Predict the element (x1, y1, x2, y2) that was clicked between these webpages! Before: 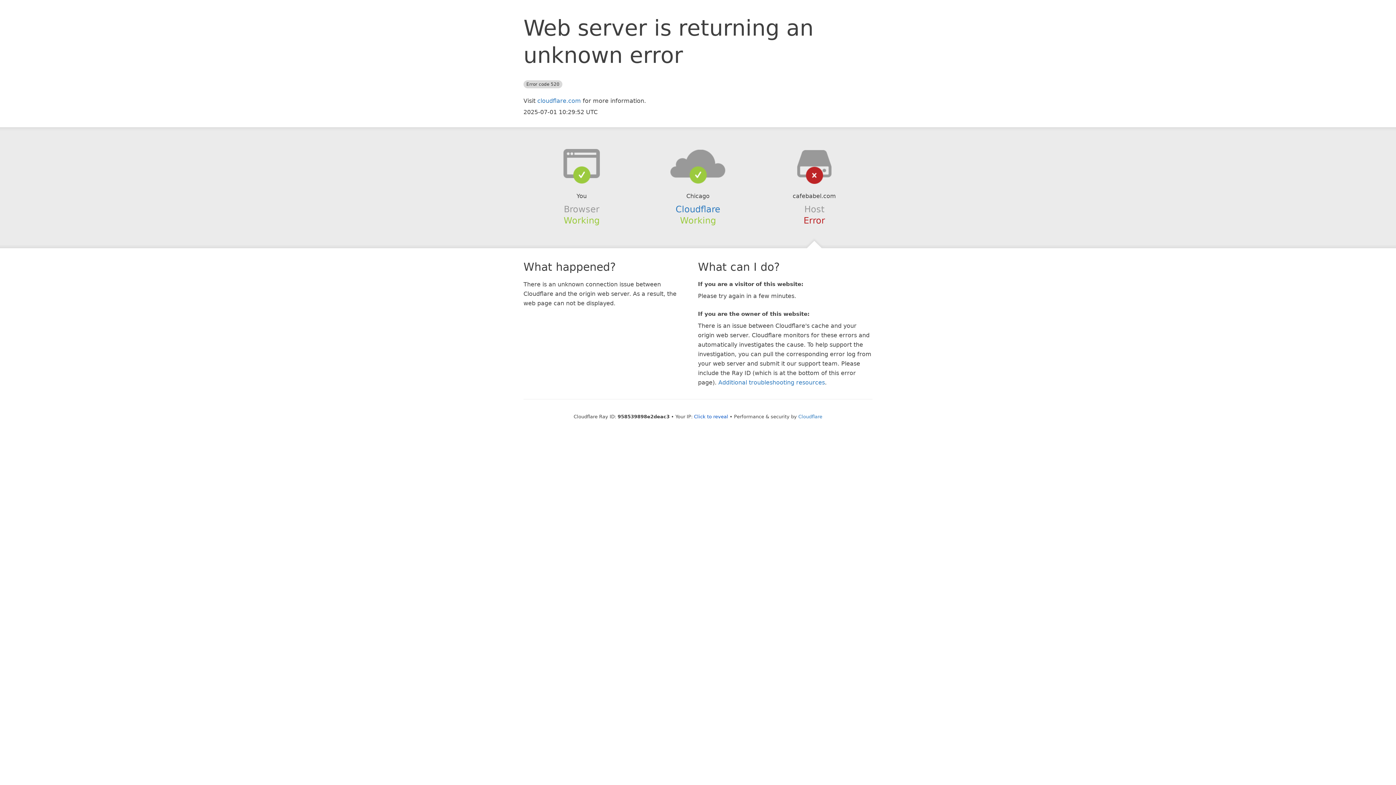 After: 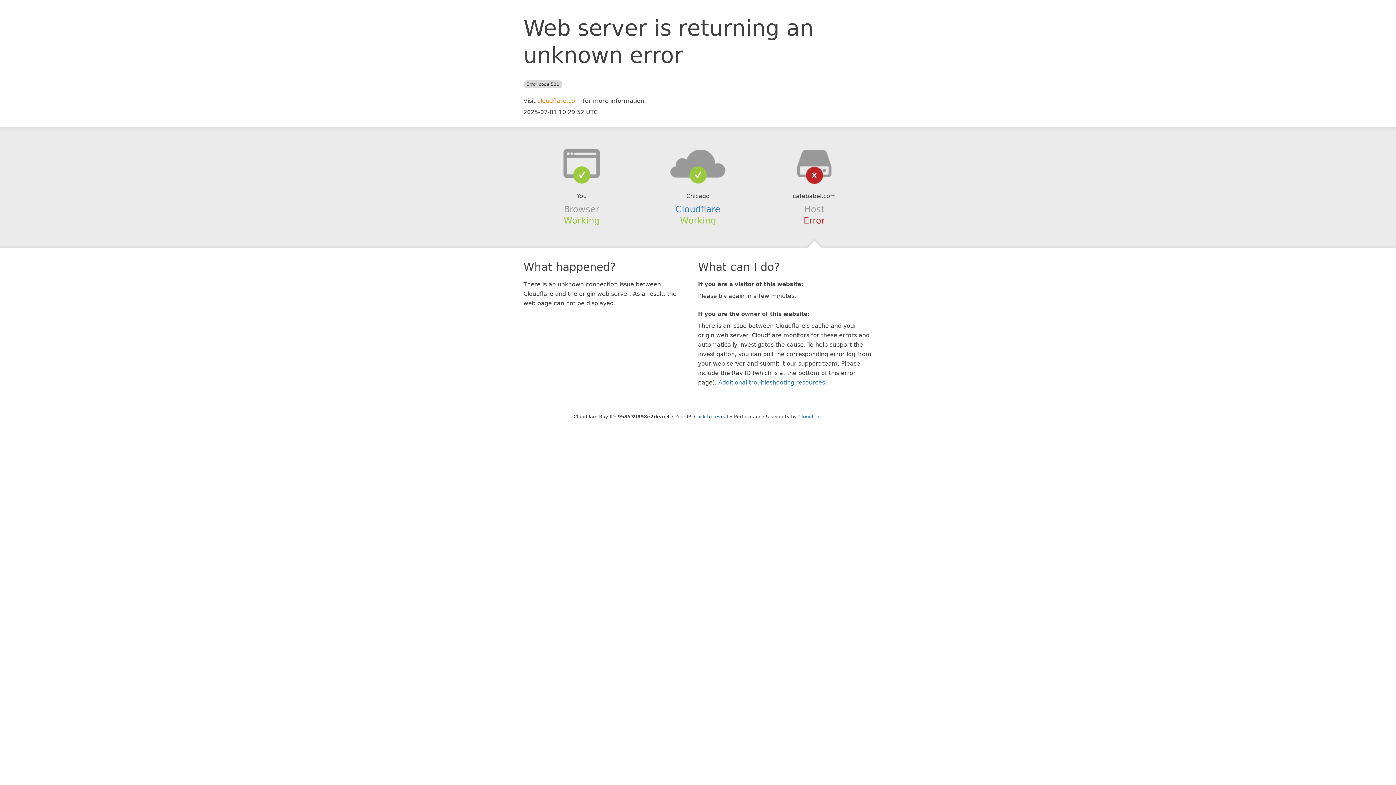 Action: label: cloudflare.com bbox: (537, 97, 581, 104)